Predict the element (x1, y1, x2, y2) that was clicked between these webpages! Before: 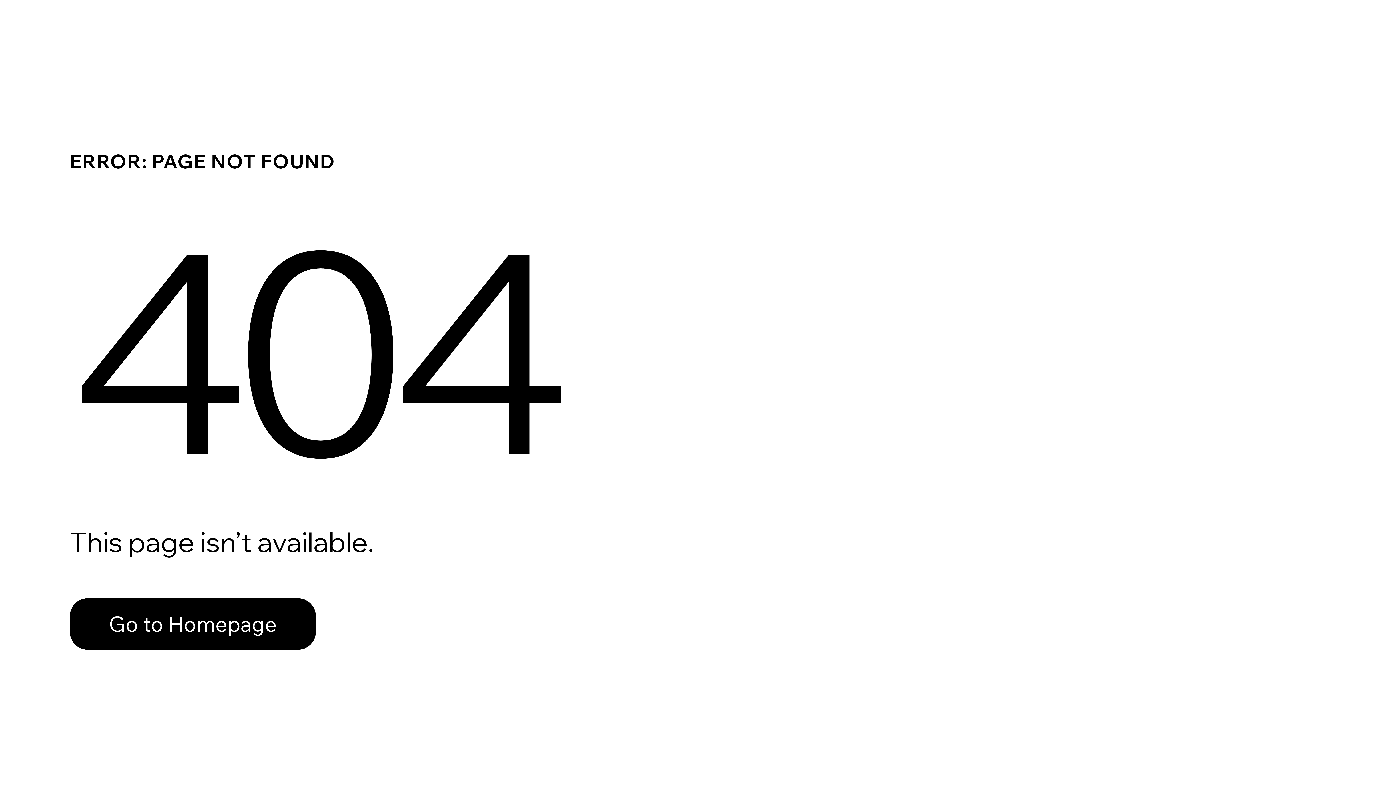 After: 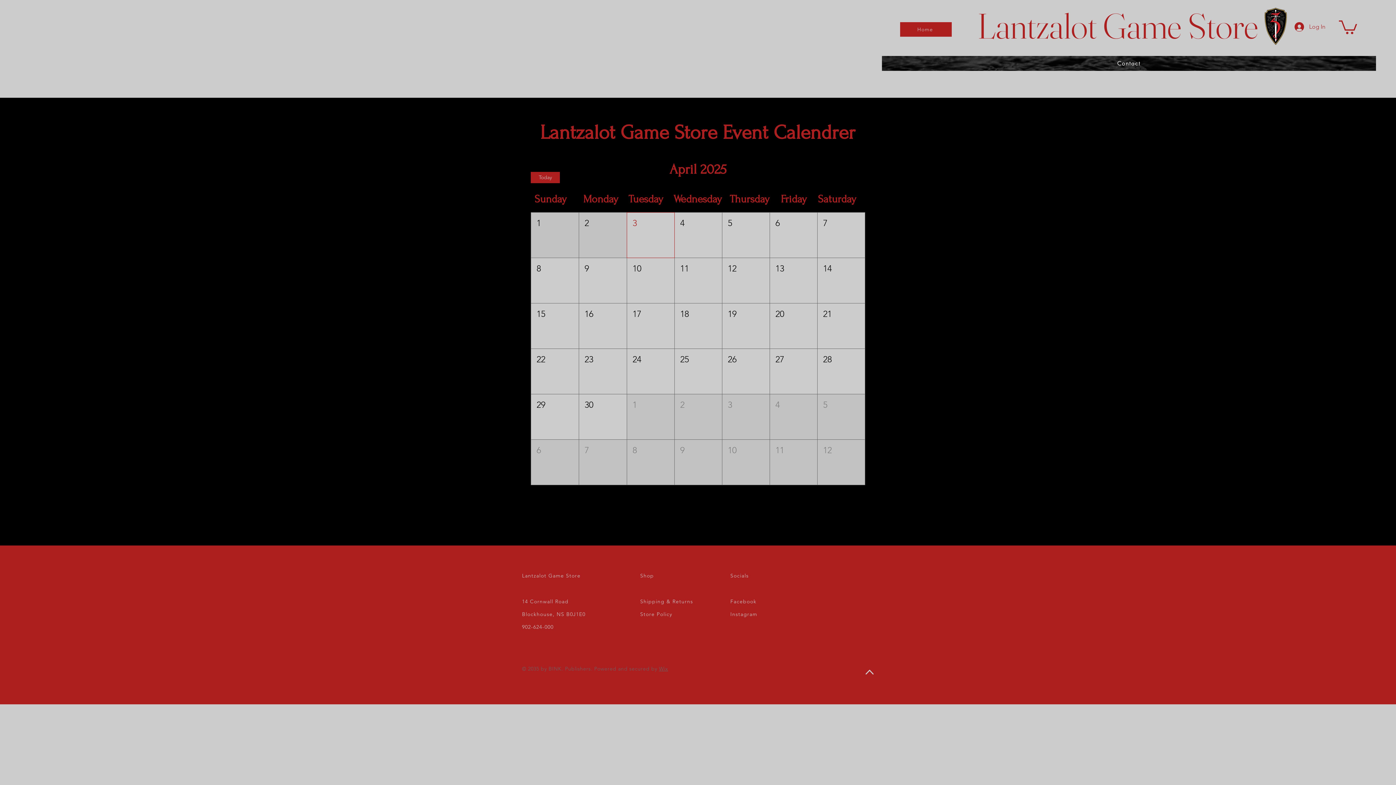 Action: label: Go to Homepage bbox: (69, 598, 316, 650)